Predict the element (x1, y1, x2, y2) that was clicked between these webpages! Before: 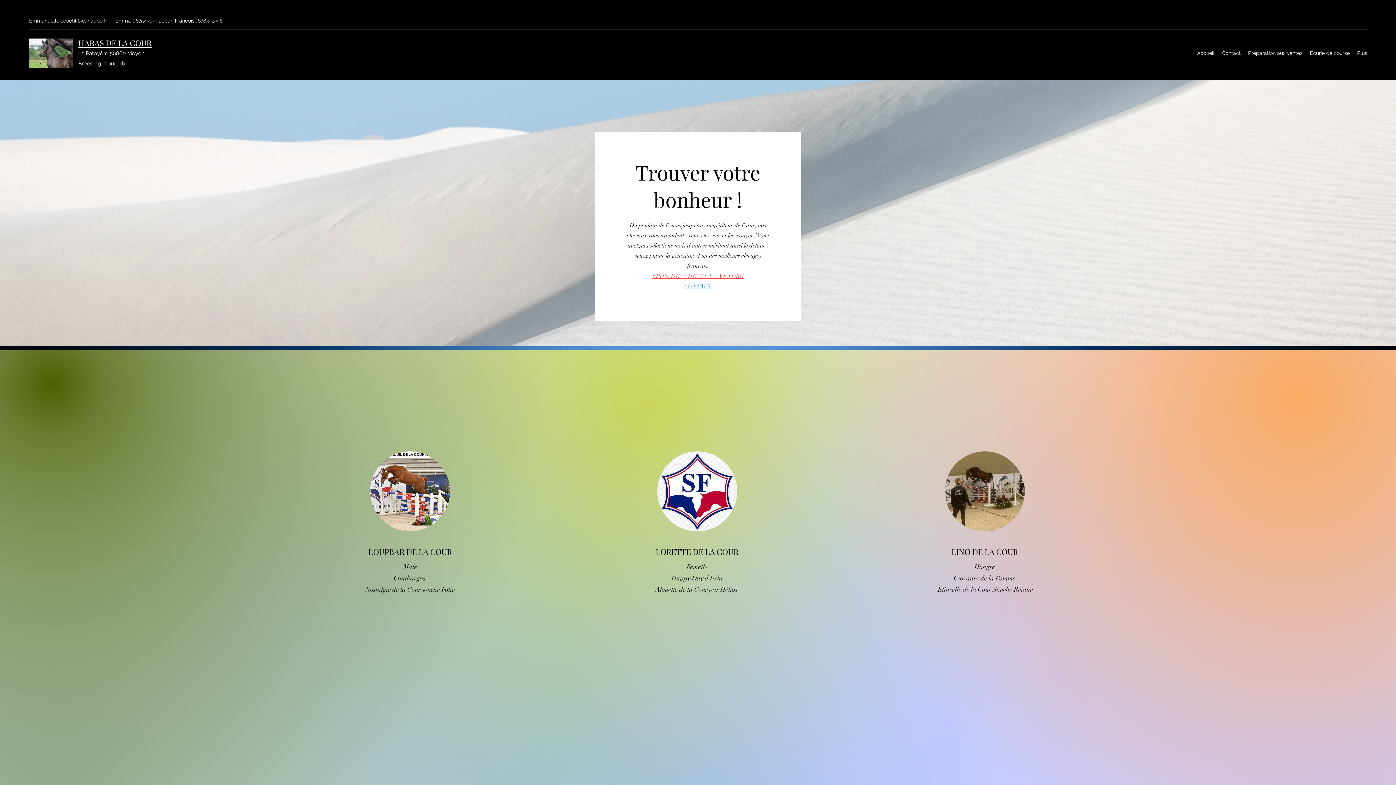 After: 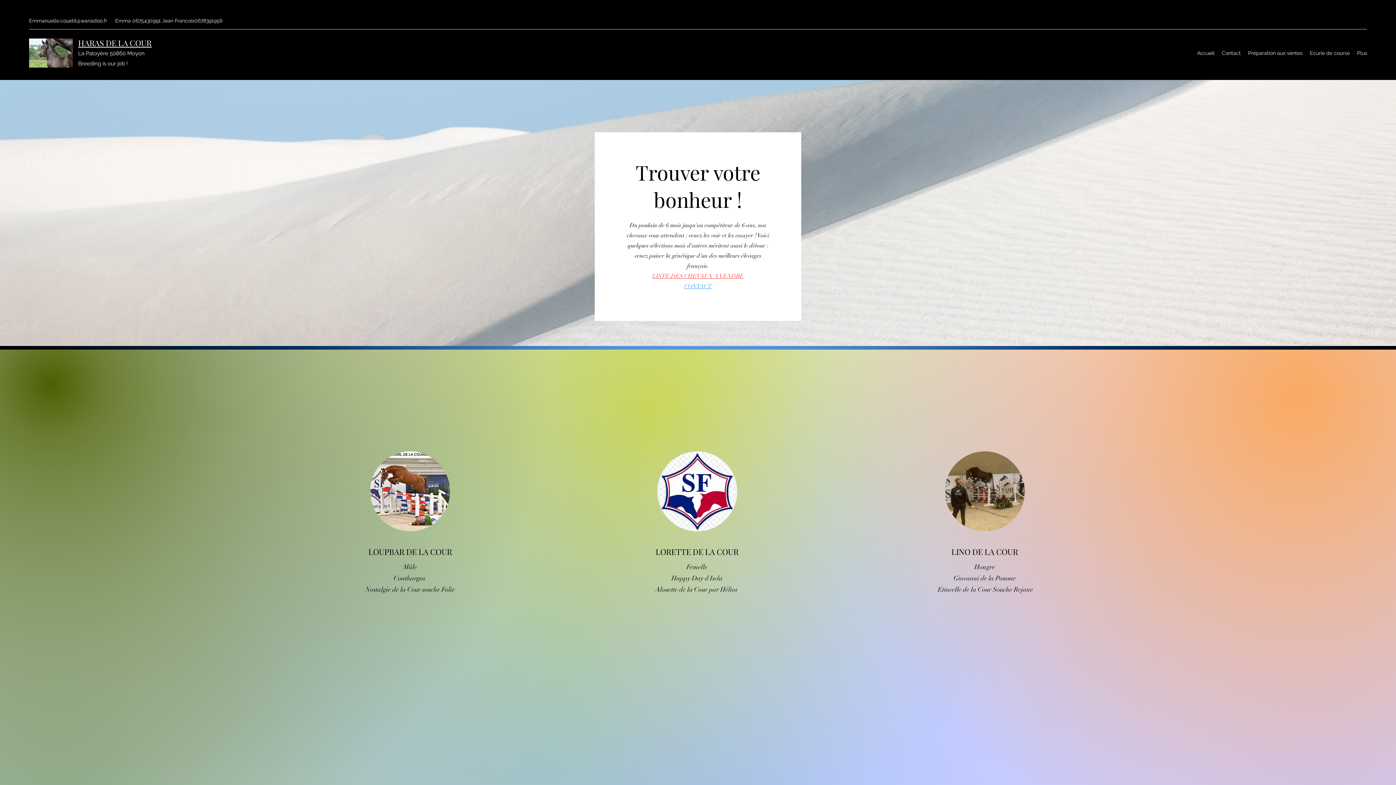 Action: label: LISTE DES CHEVAUX A VENDRE bbox: (652, 272, 743, 280)